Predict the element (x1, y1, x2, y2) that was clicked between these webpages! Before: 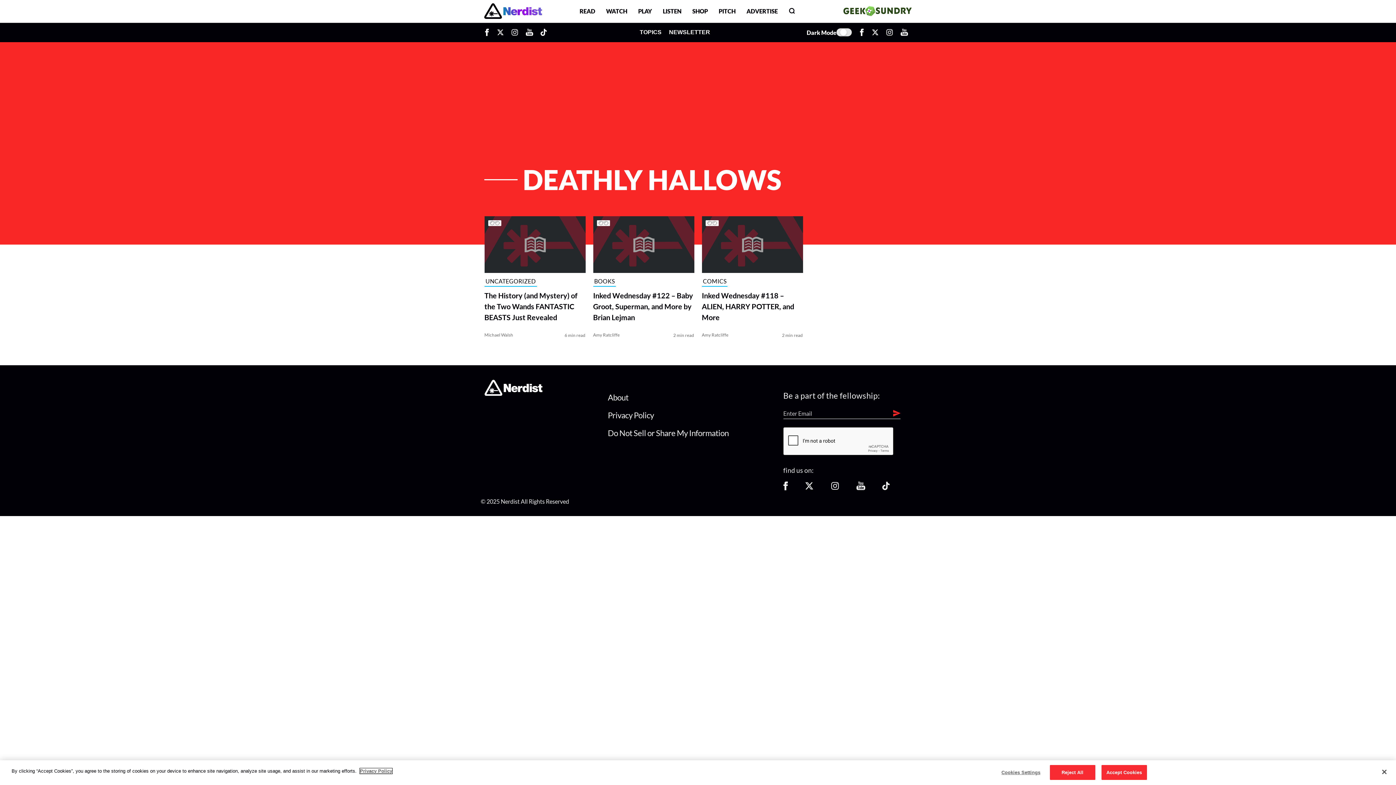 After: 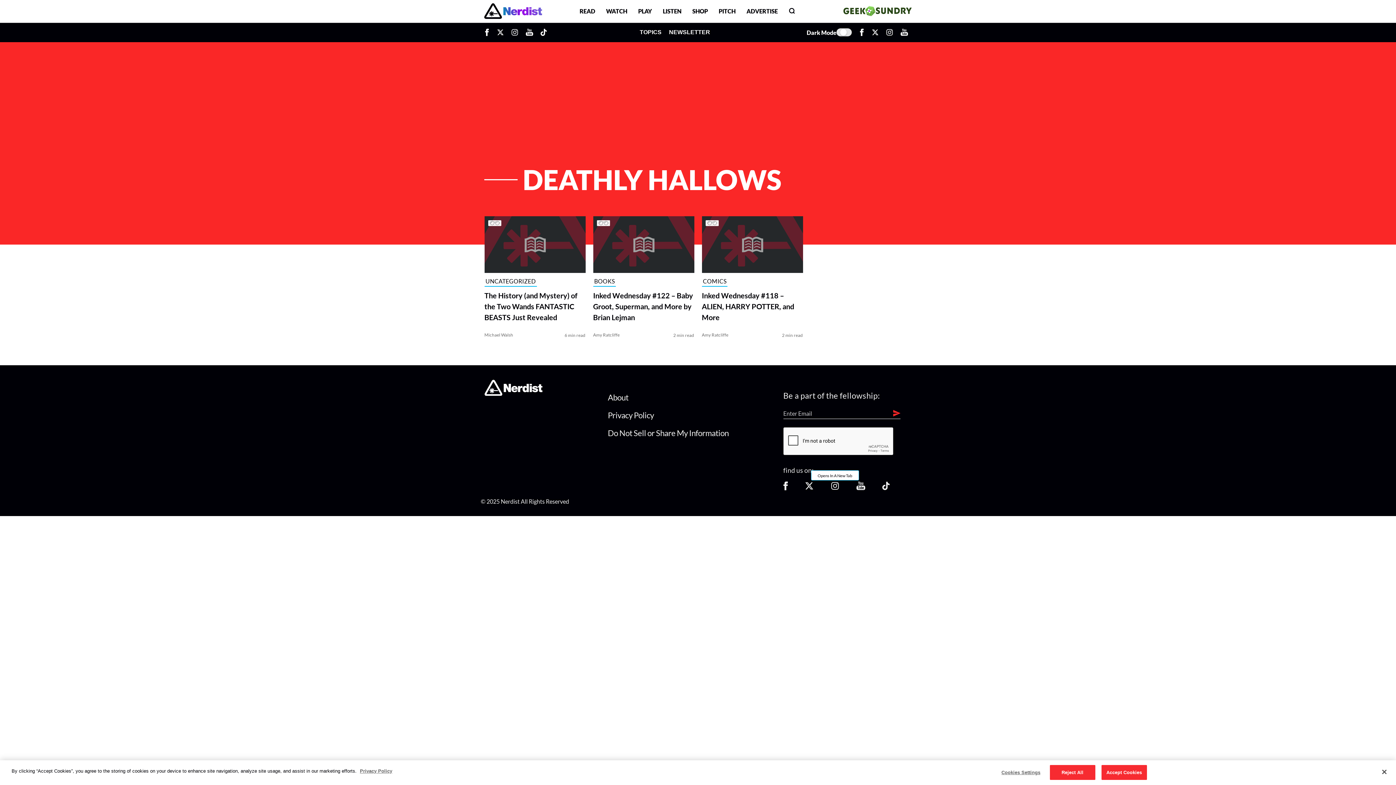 Action: label: Follow us on Instagram bbox: (830, 482, 839, 488)